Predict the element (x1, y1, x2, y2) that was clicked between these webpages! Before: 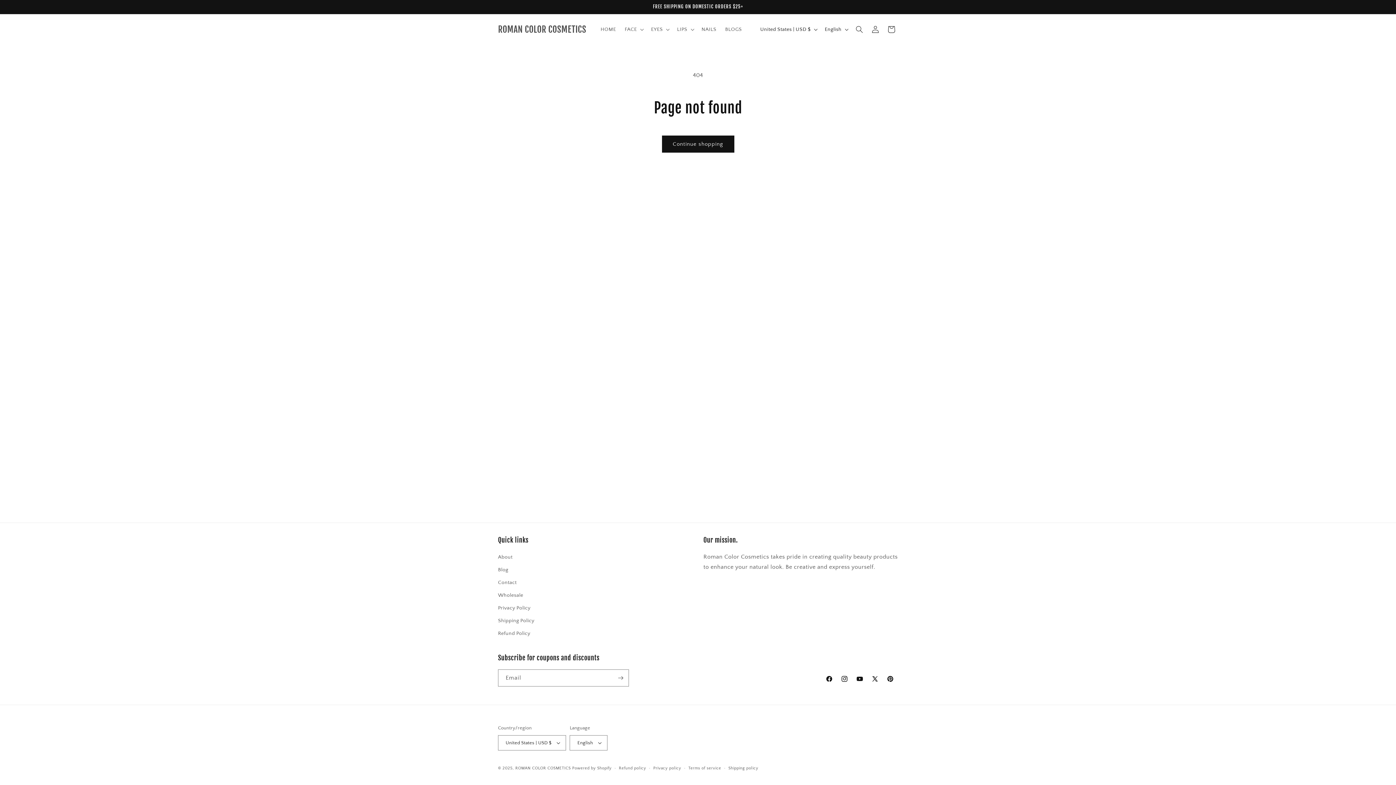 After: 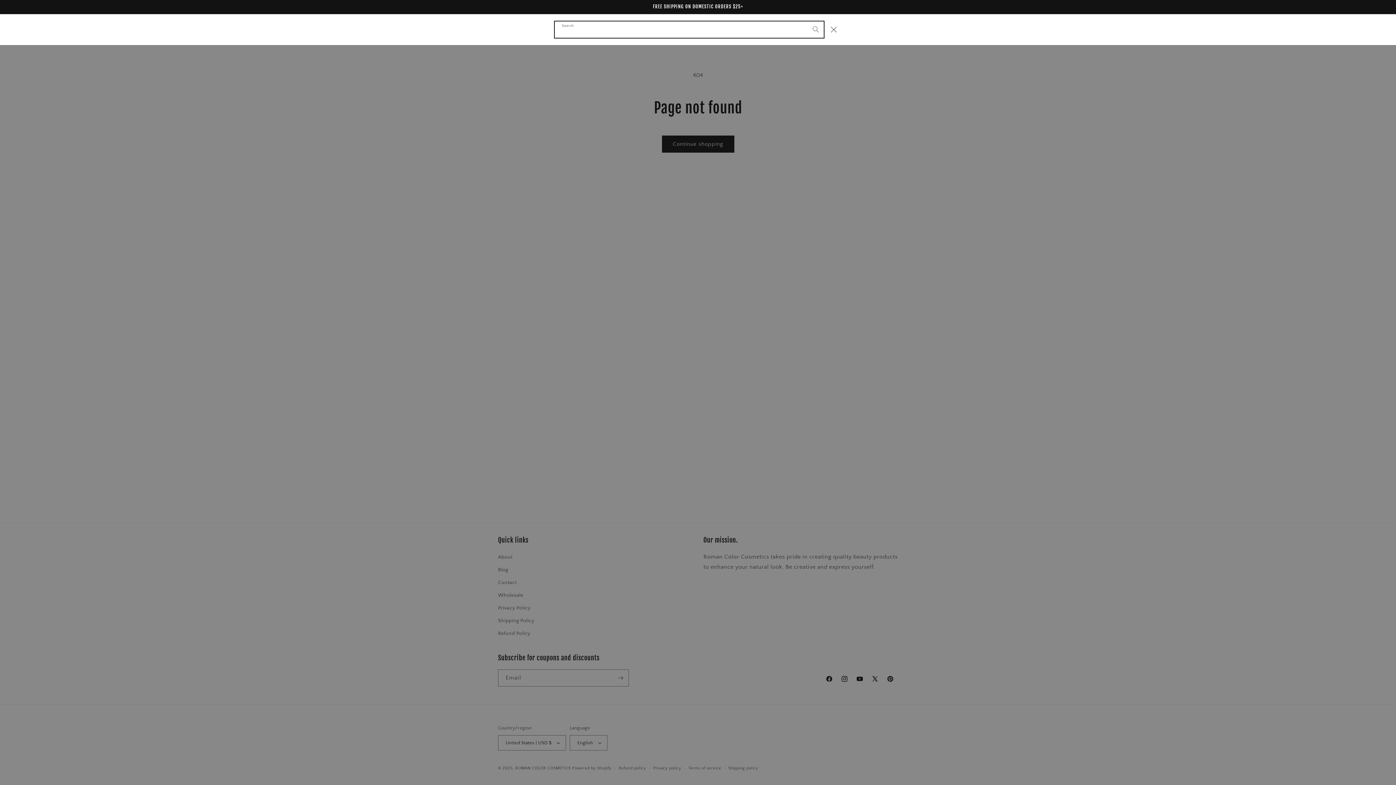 Action: bbox: (851, 21, 867, 37) label: Search